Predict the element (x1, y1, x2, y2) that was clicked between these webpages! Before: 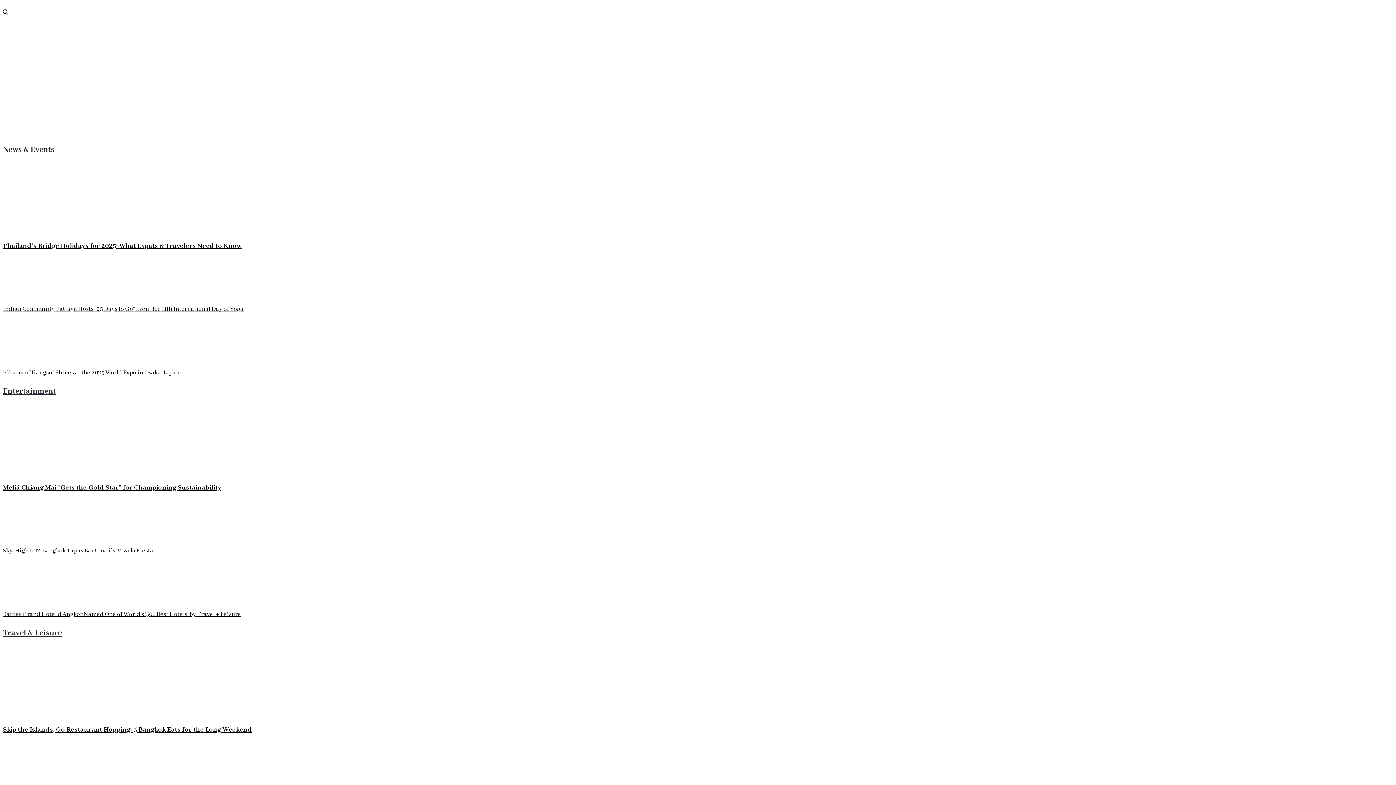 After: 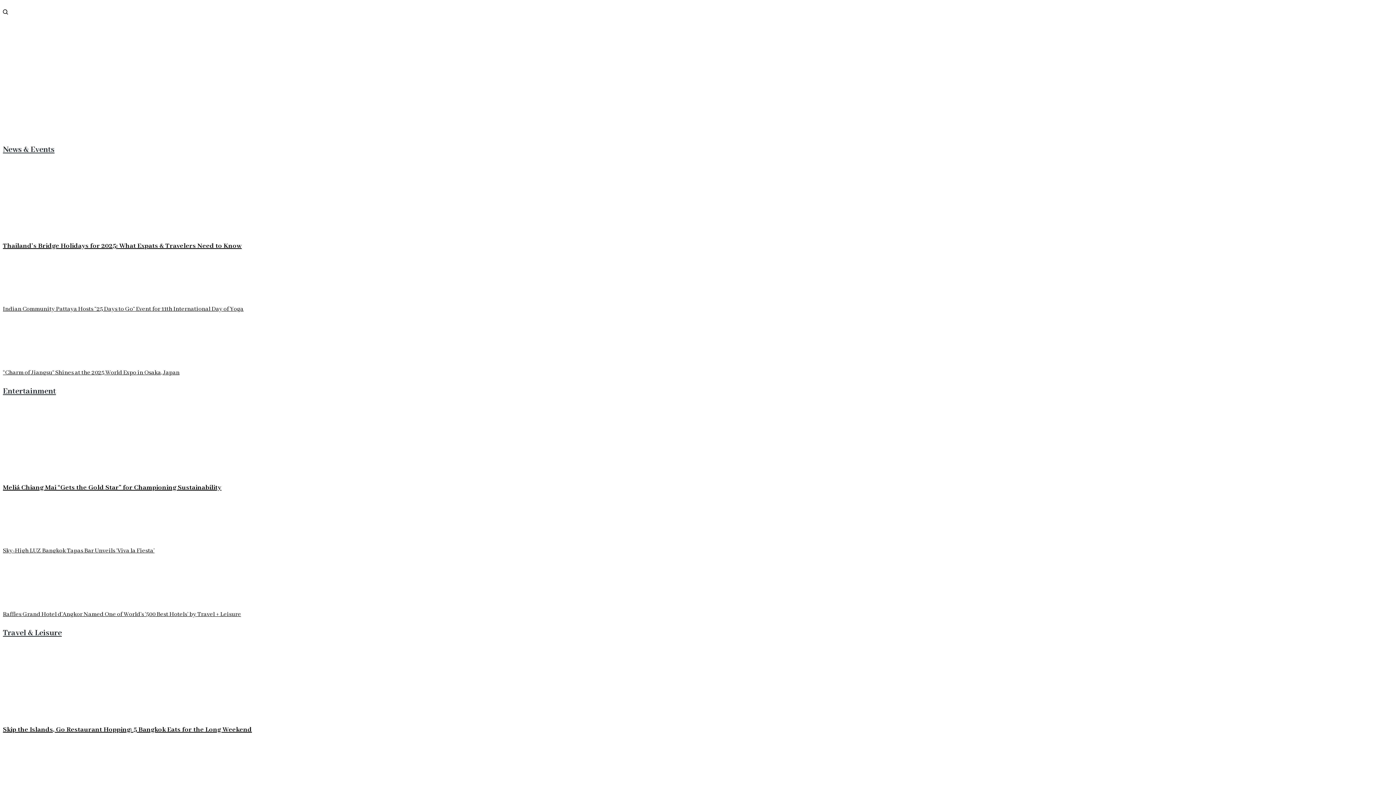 Action: bbox: (2, 483, 221, 492) label: Meliá Chiang Mai “Gets the Gold Star” for Championing Sustainability